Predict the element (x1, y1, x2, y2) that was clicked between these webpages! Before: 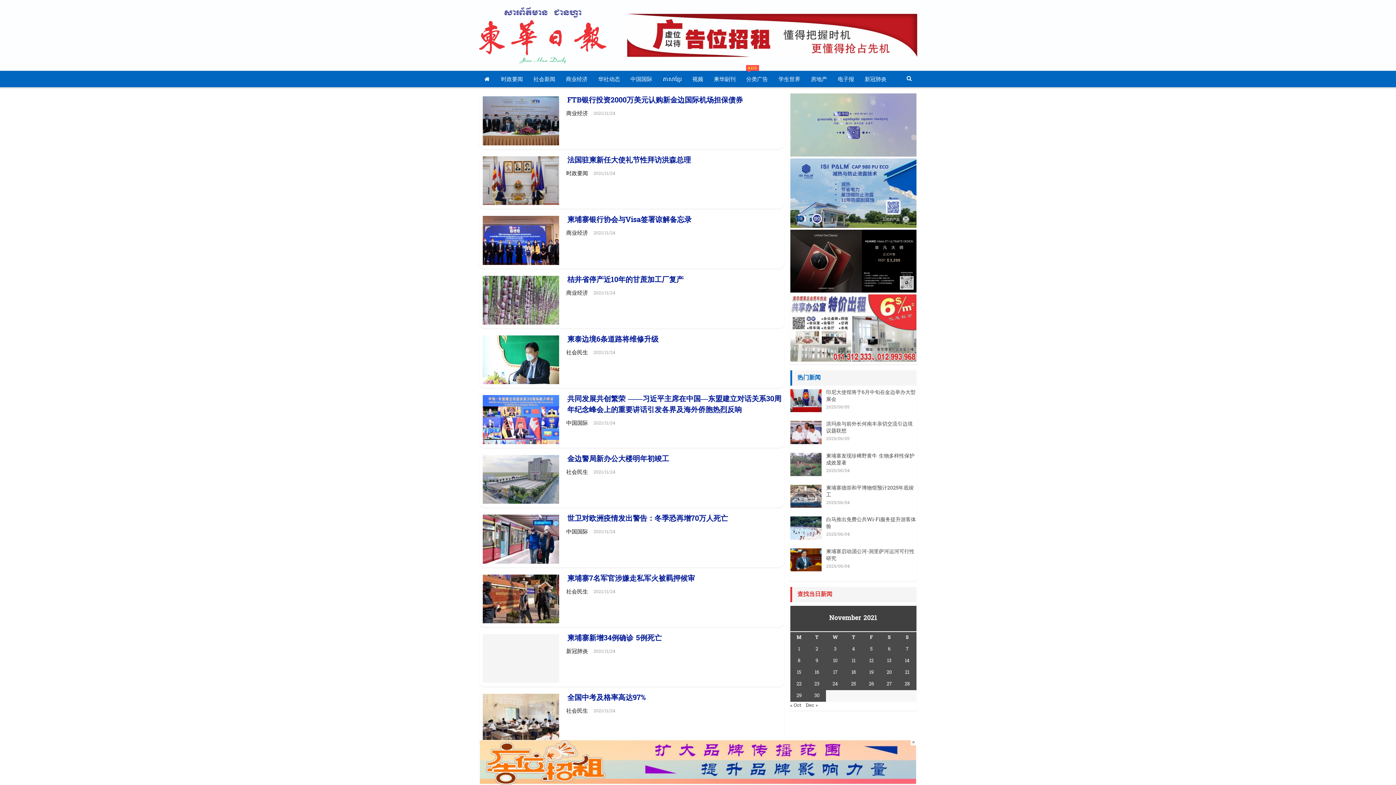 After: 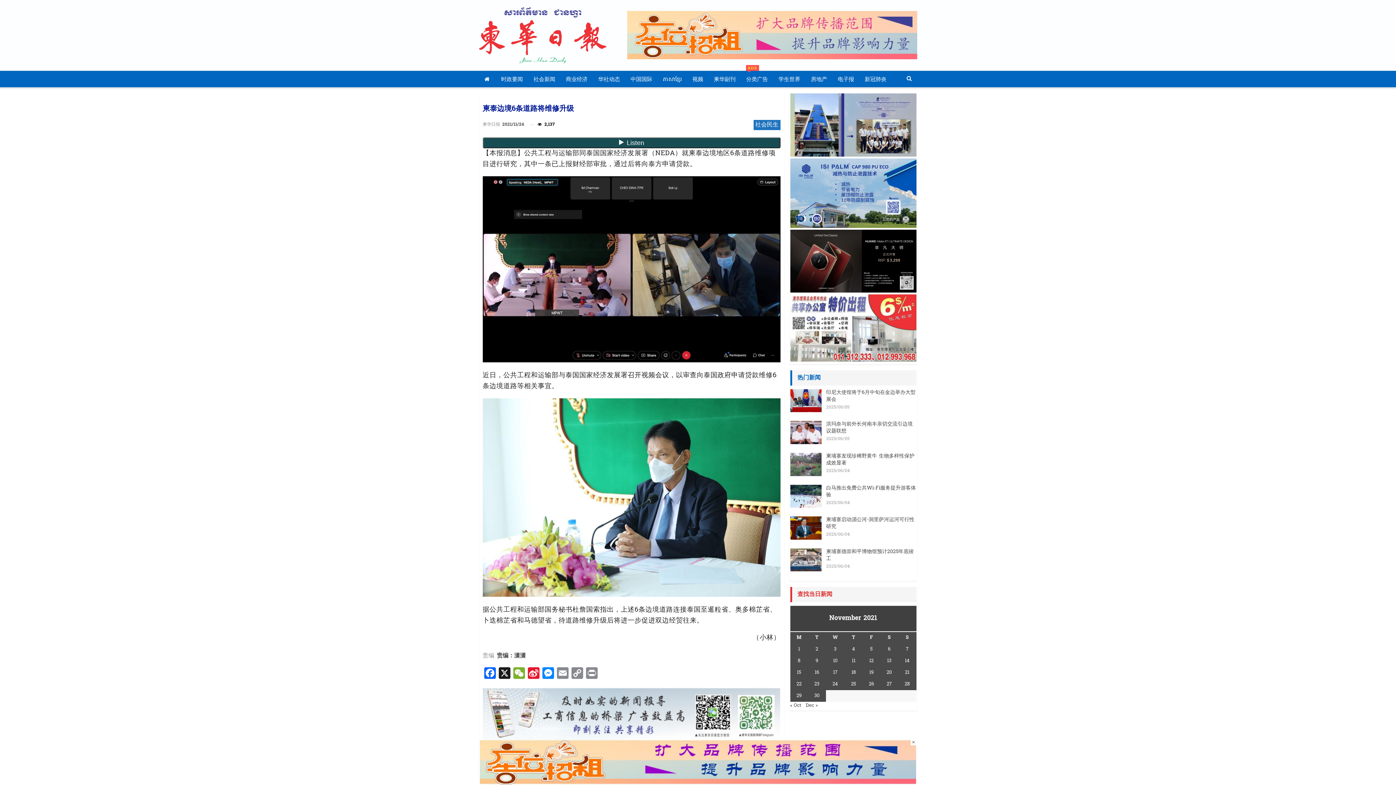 Action: bbox: (482, 335, 559, 384)